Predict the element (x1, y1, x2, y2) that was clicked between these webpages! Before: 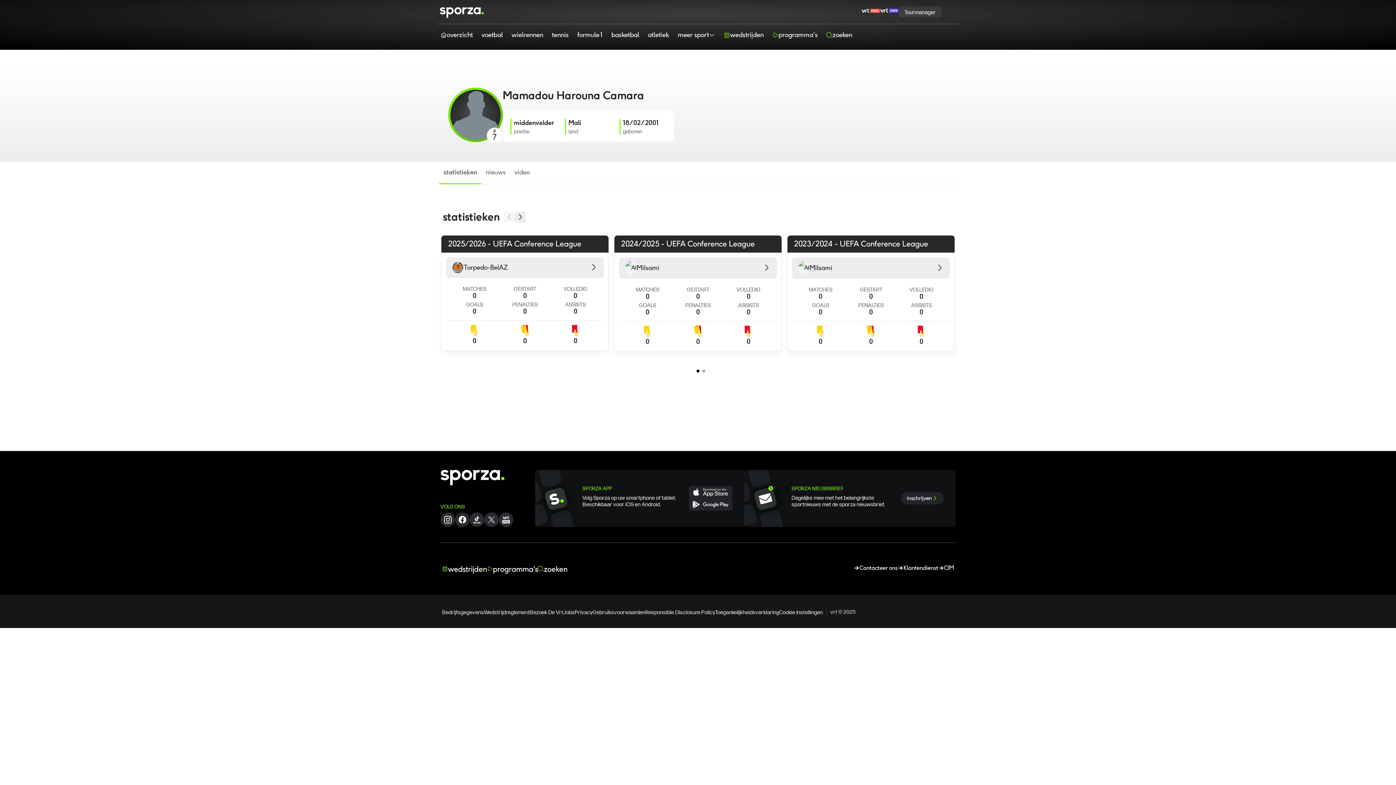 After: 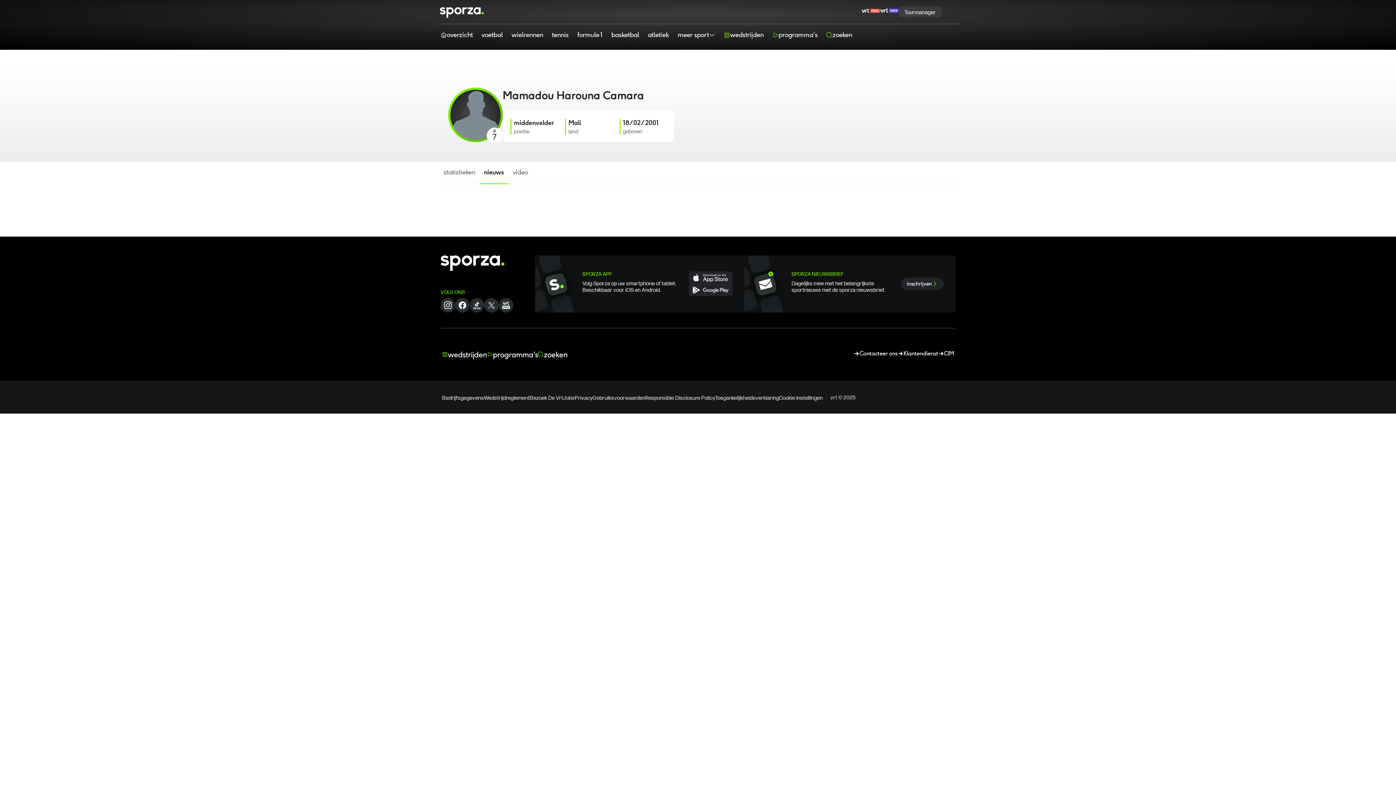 Action: bbox: (481, 161, 510, 184) label: nieuws